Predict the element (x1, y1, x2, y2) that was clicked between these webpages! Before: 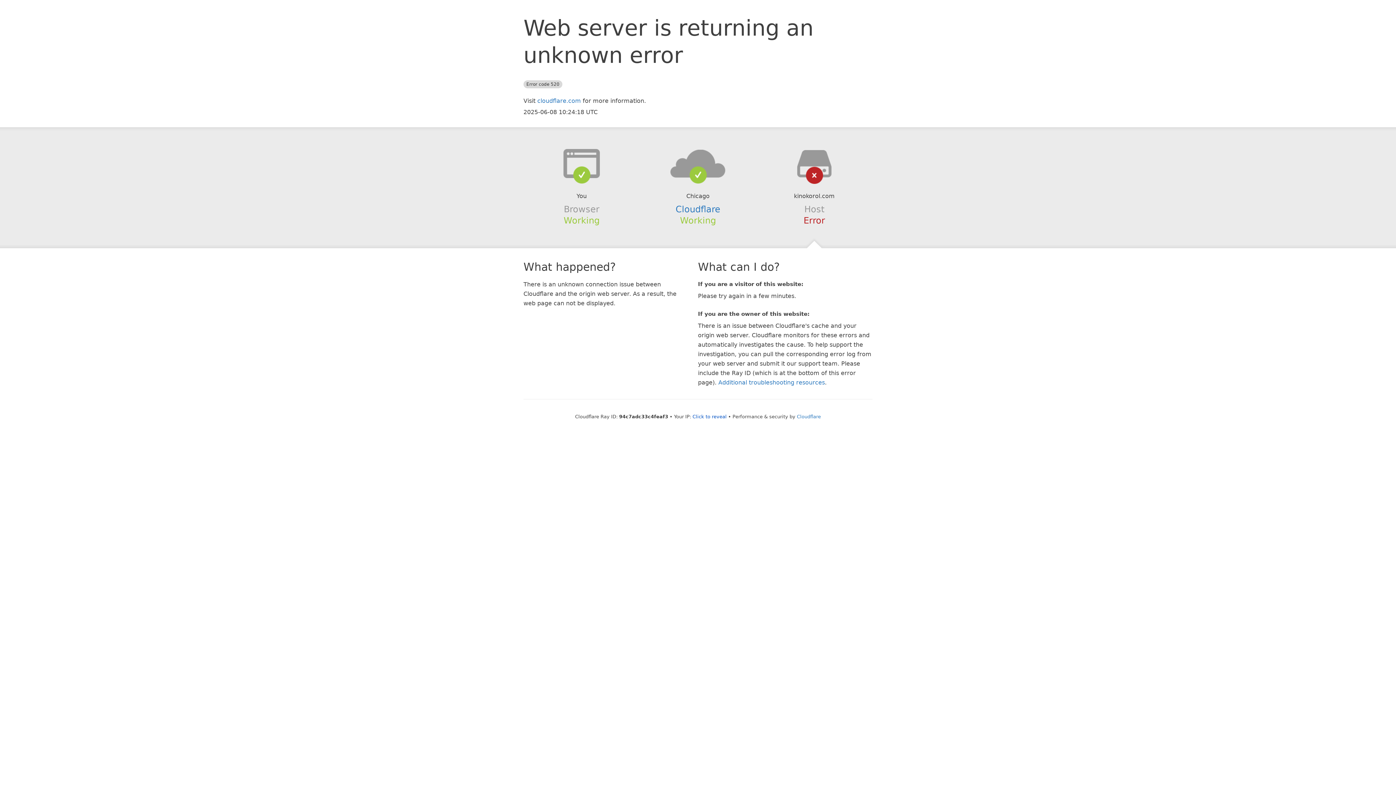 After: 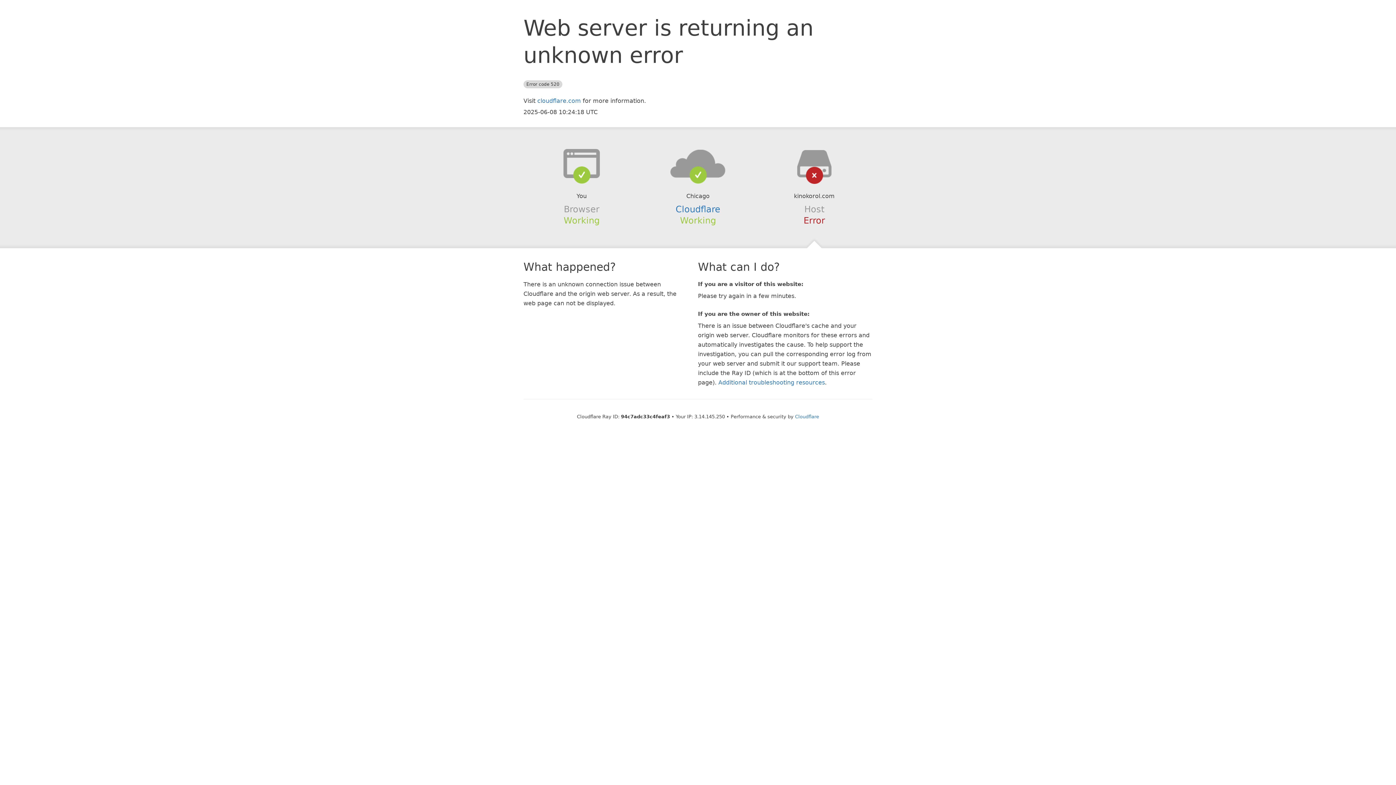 Action: label: Click to reveal bbox: (692, 414, 726, 419)